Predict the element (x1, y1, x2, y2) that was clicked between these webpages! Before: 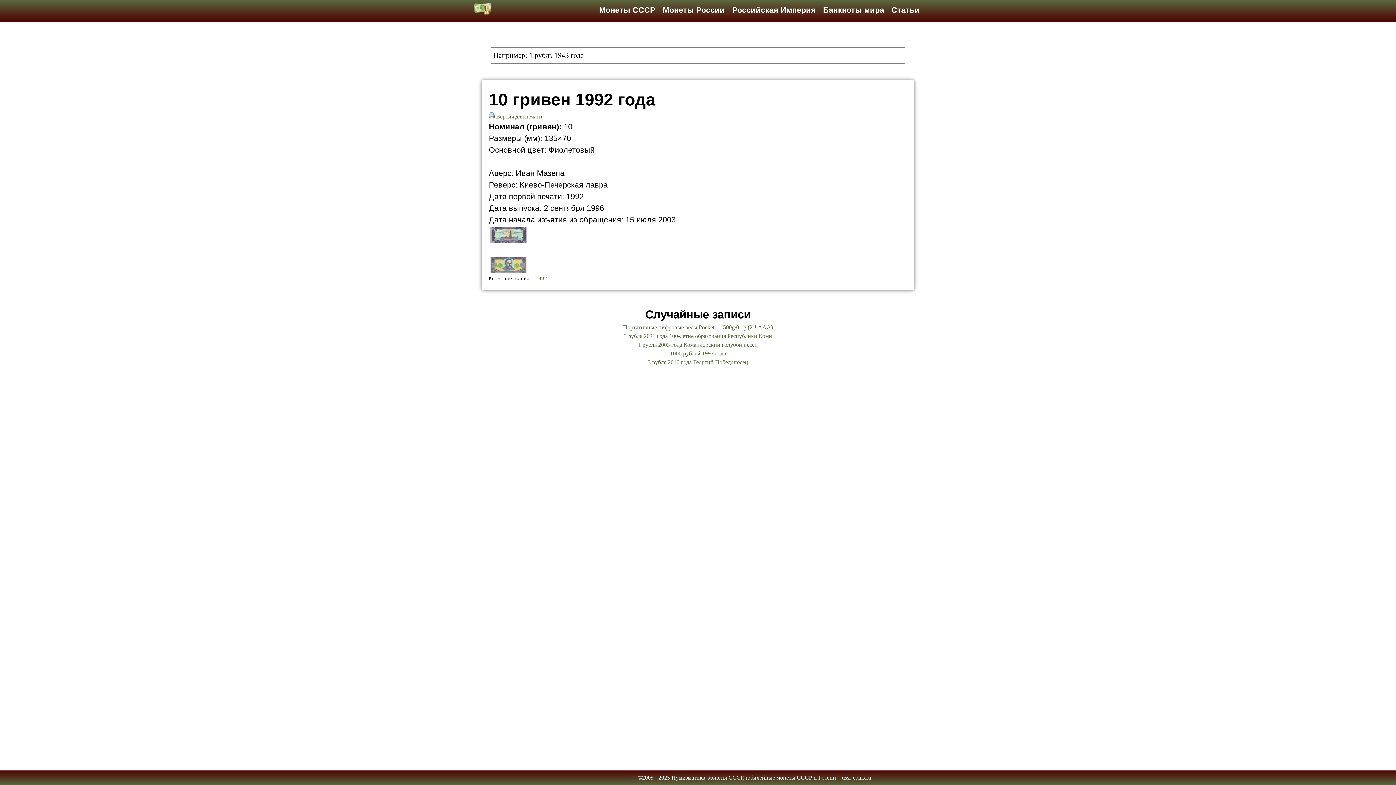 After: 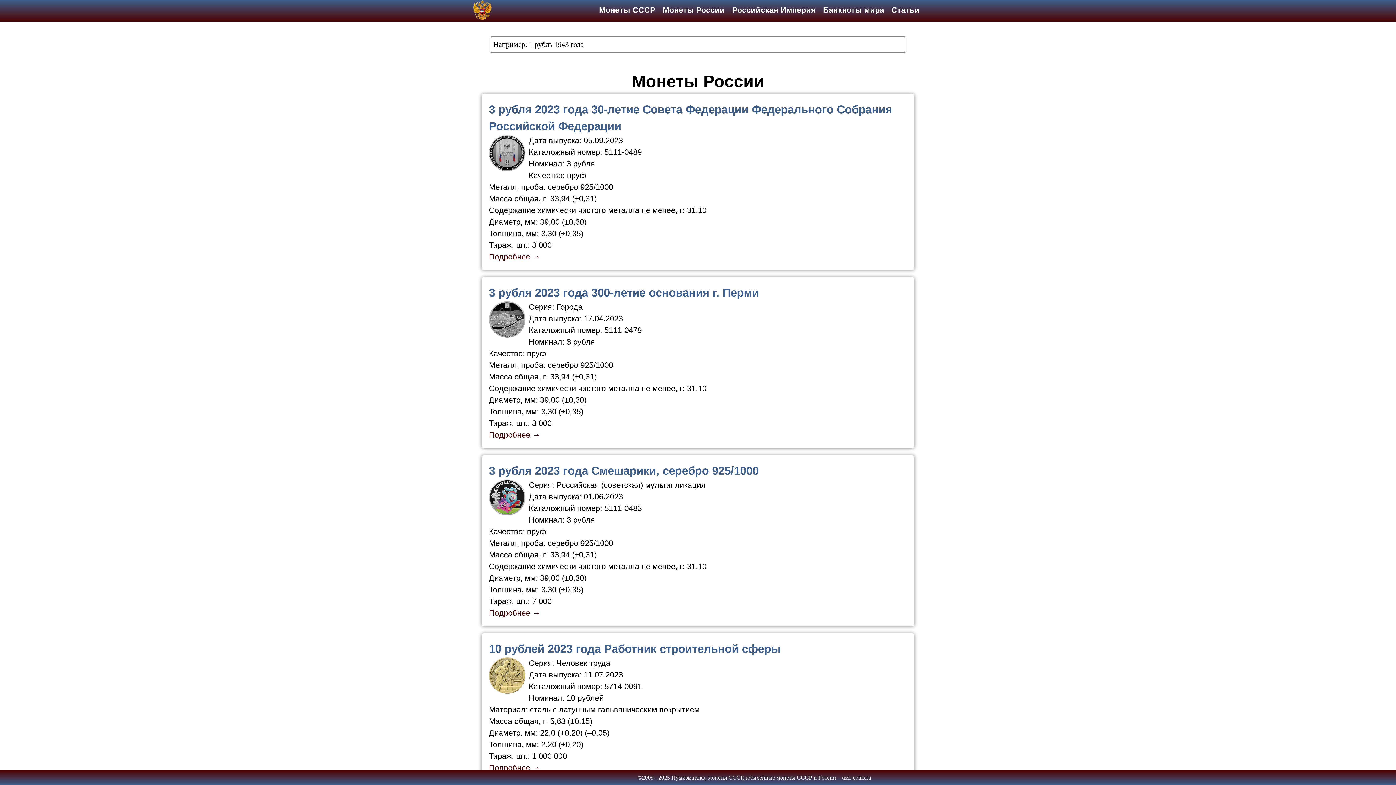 Action: bbox: (662, 5, 725, 14) label: Монеты России